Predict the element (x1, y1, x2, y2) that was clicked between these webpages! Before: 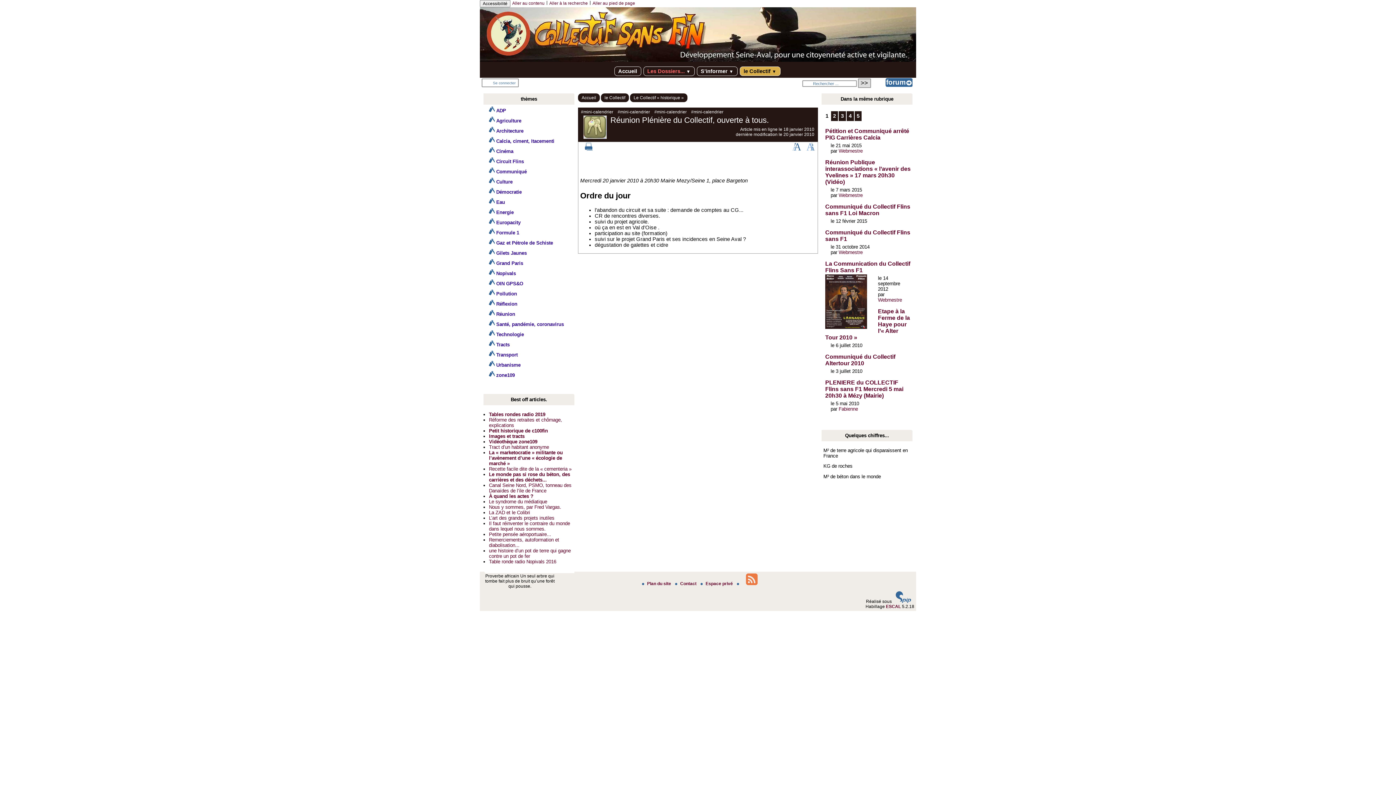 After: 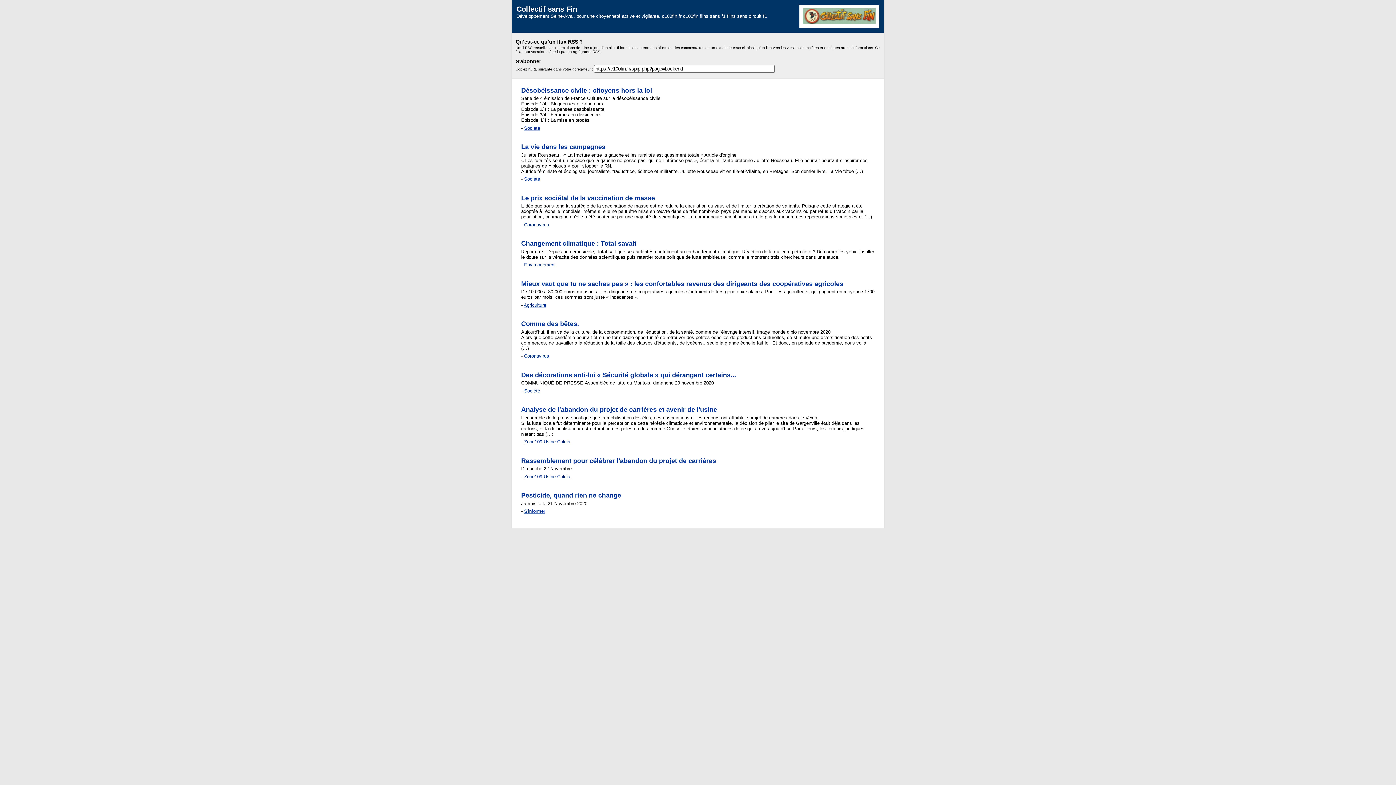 Action: bbox: (743, 581, 760, 586)